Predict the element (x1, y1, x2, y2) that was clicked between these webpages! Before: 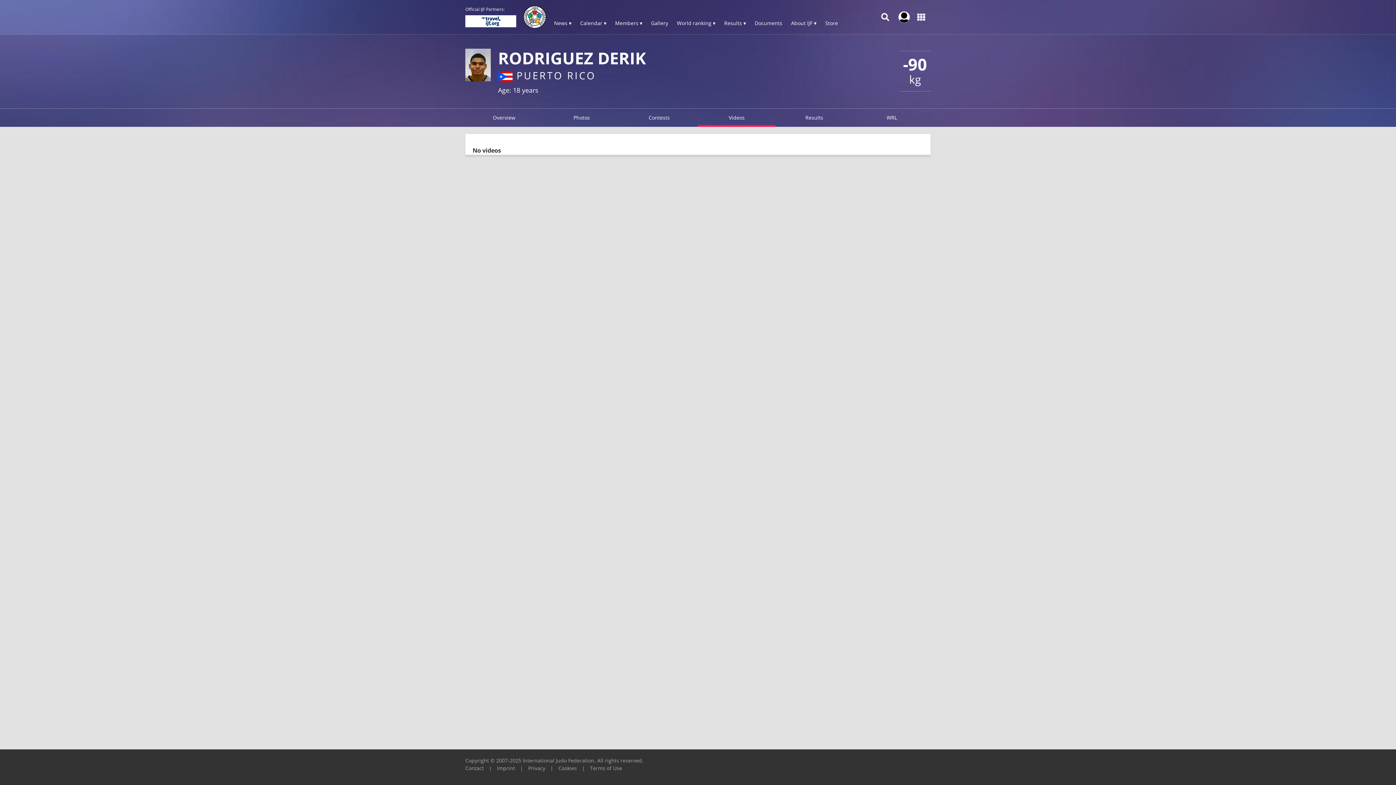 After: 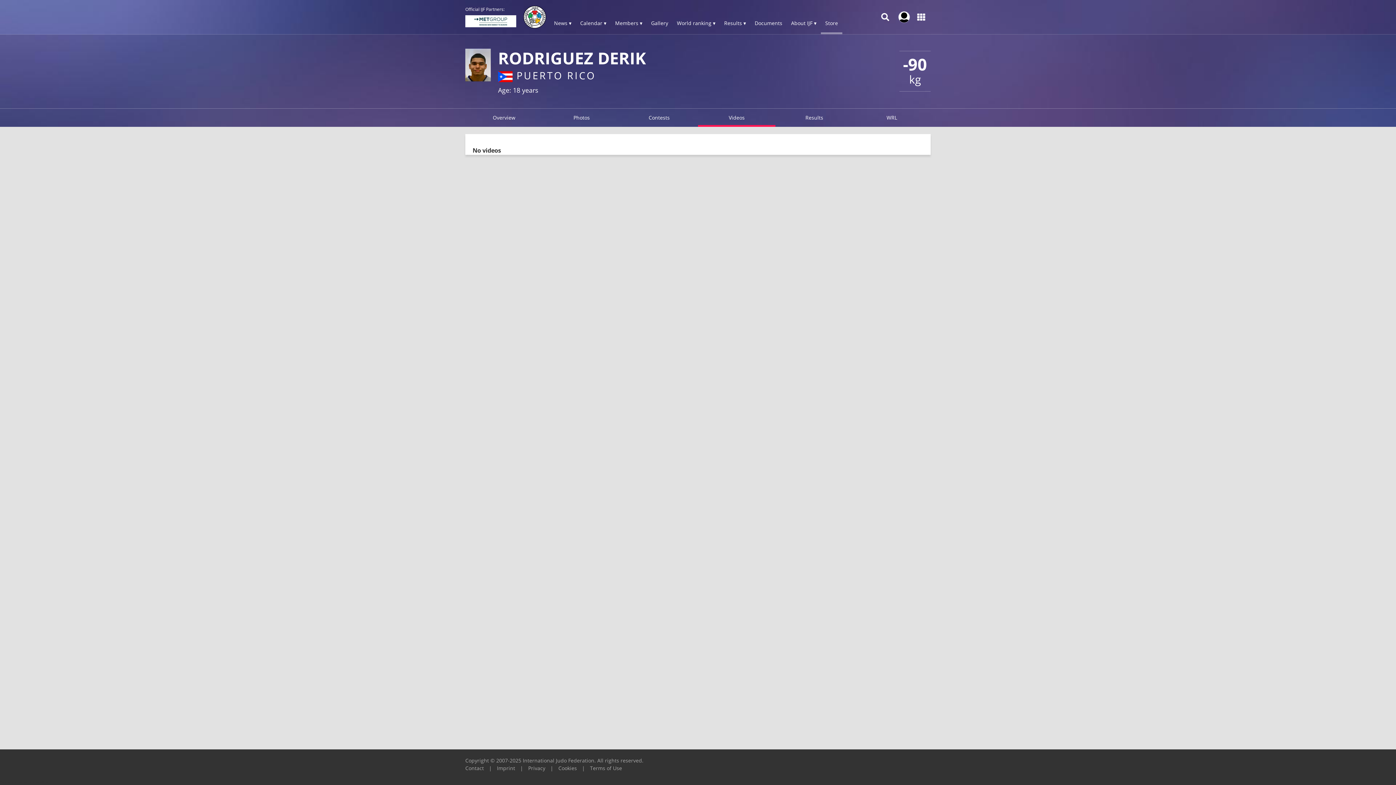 Action: bbox: (821, 13, 842, 34) label: Store